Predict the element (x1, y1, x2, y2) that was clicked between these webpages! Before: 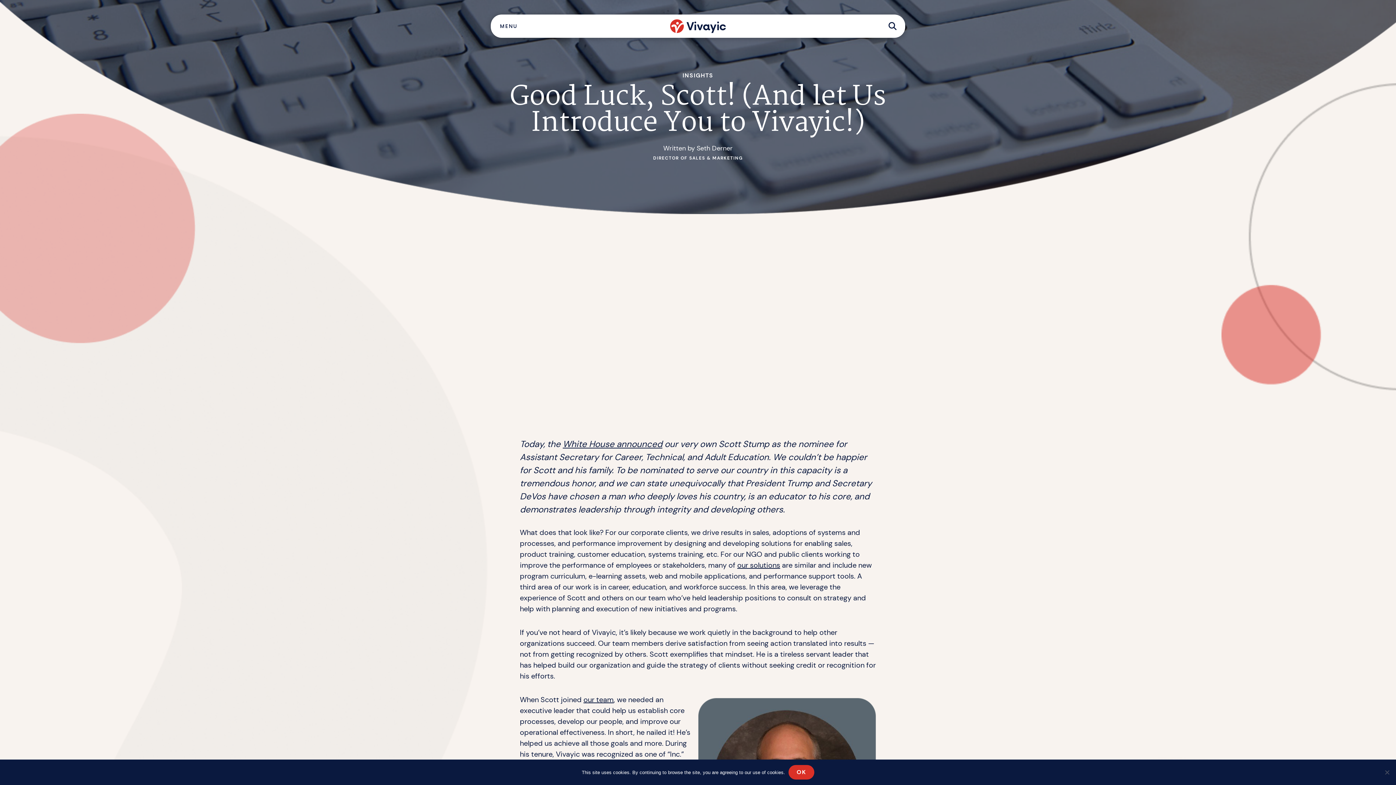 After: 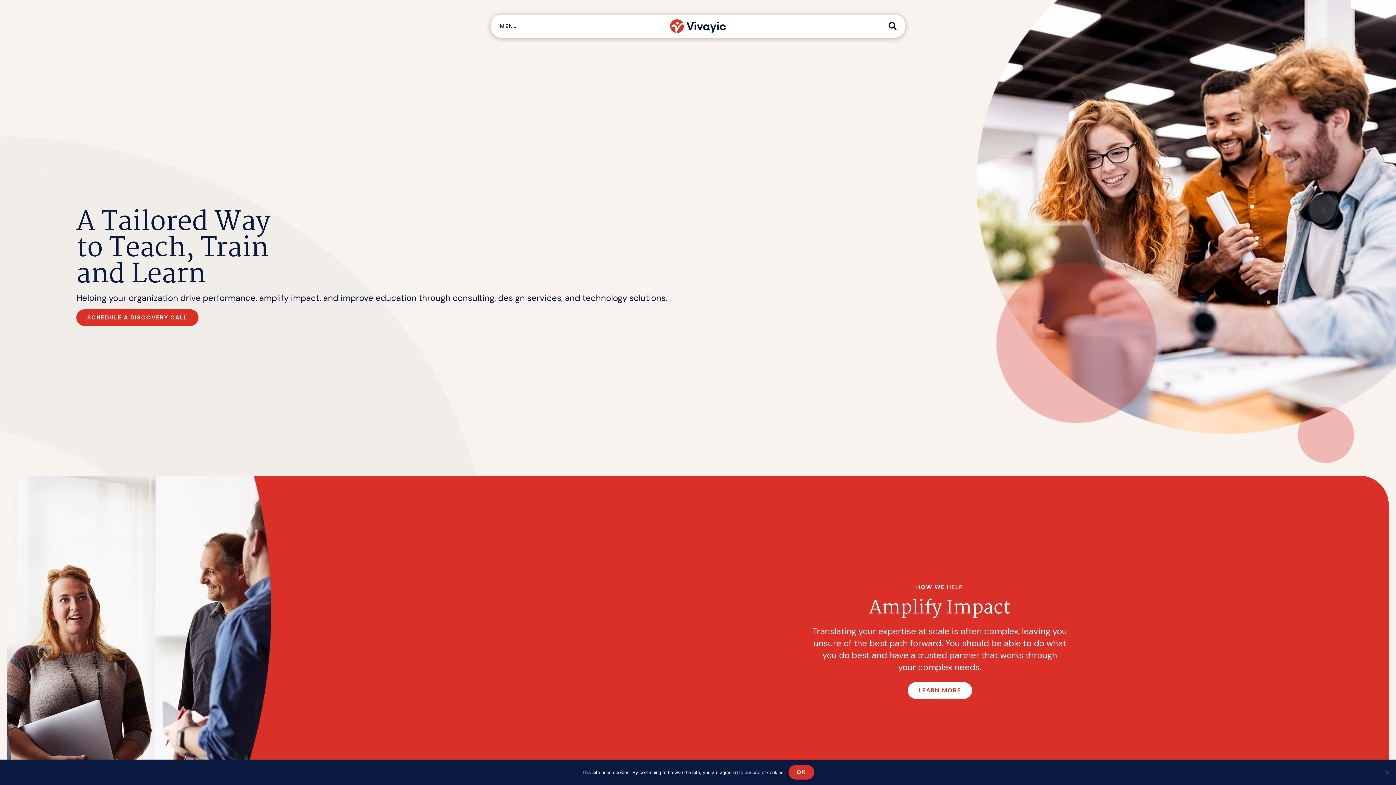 Action: bbox: (669, 18, 726, 34)